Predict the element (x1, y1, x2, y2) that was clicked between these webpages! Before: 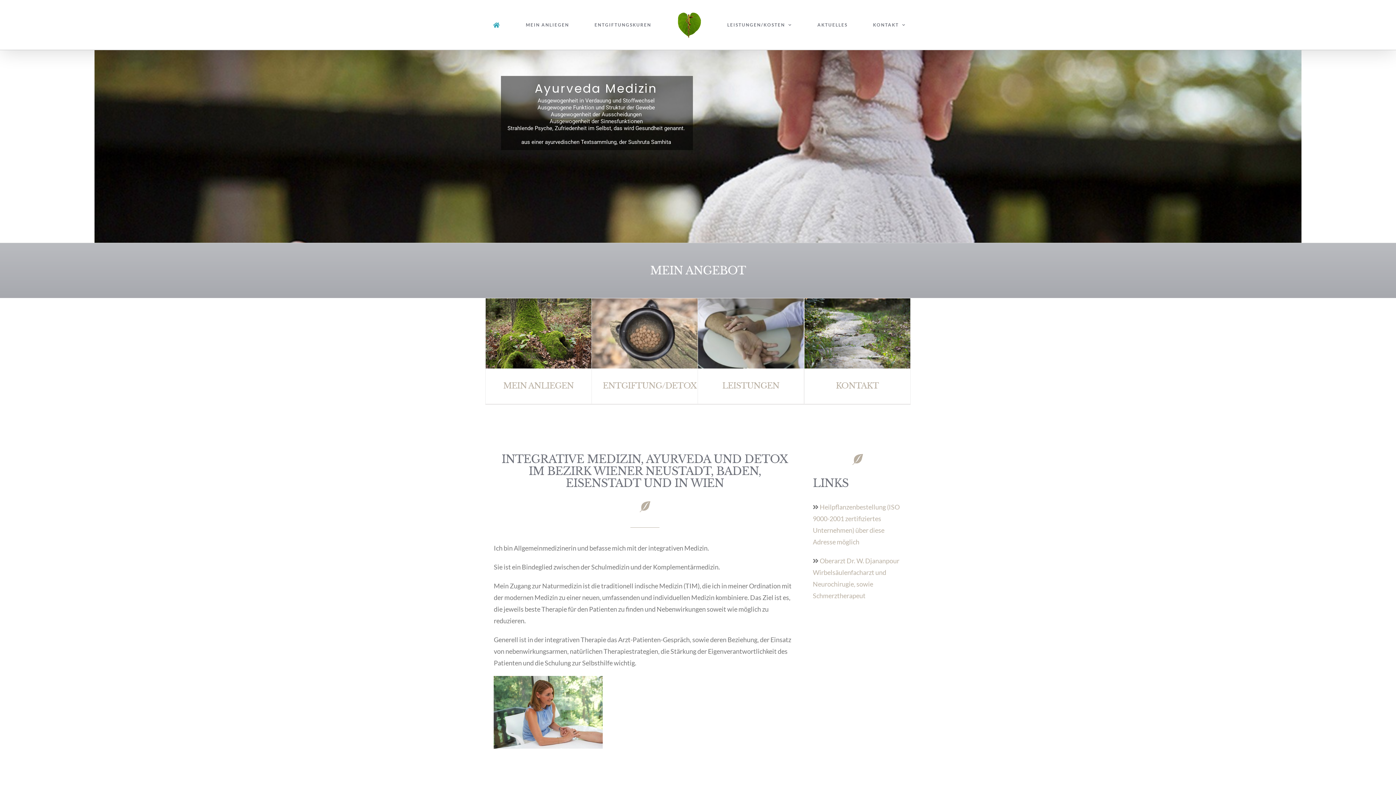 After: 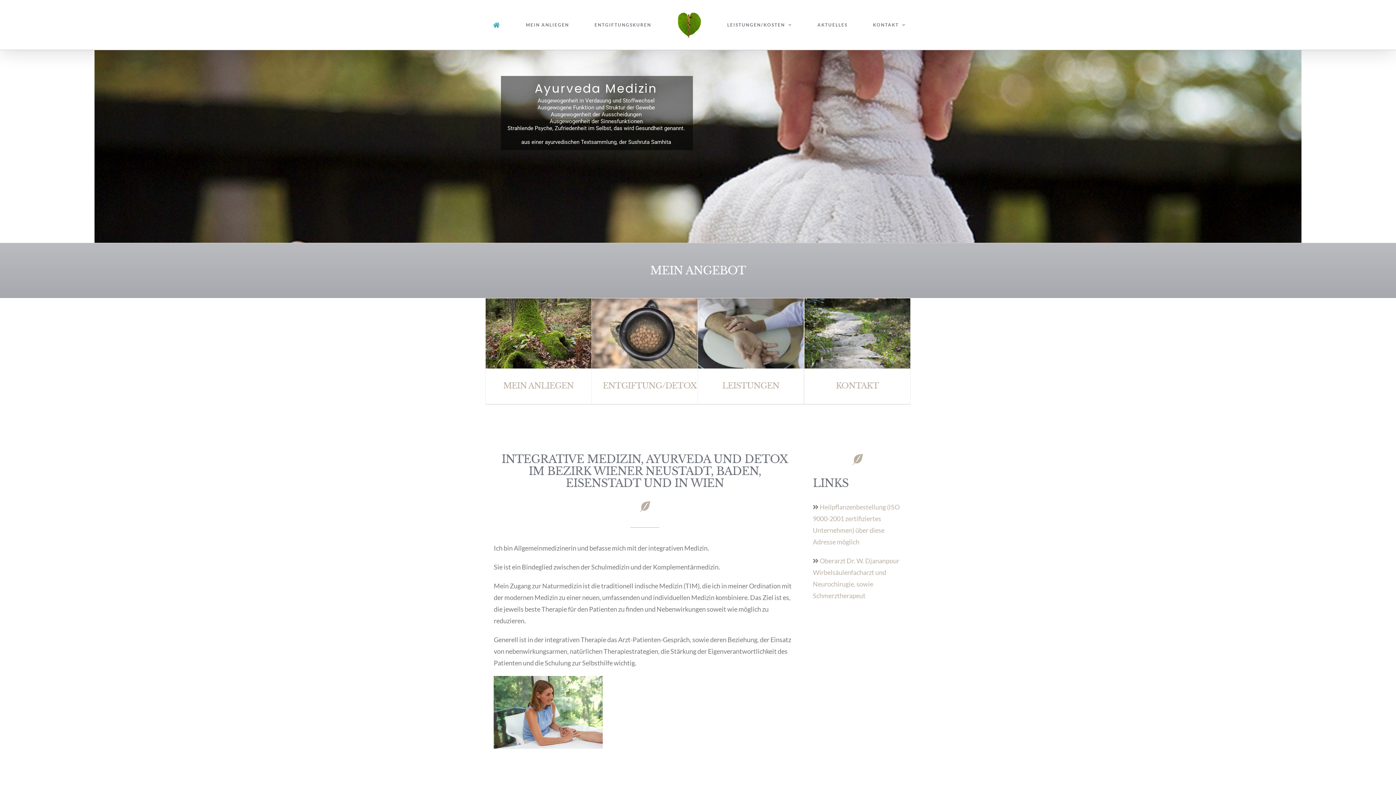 Action: bbox: (493, 6, 500, 43)